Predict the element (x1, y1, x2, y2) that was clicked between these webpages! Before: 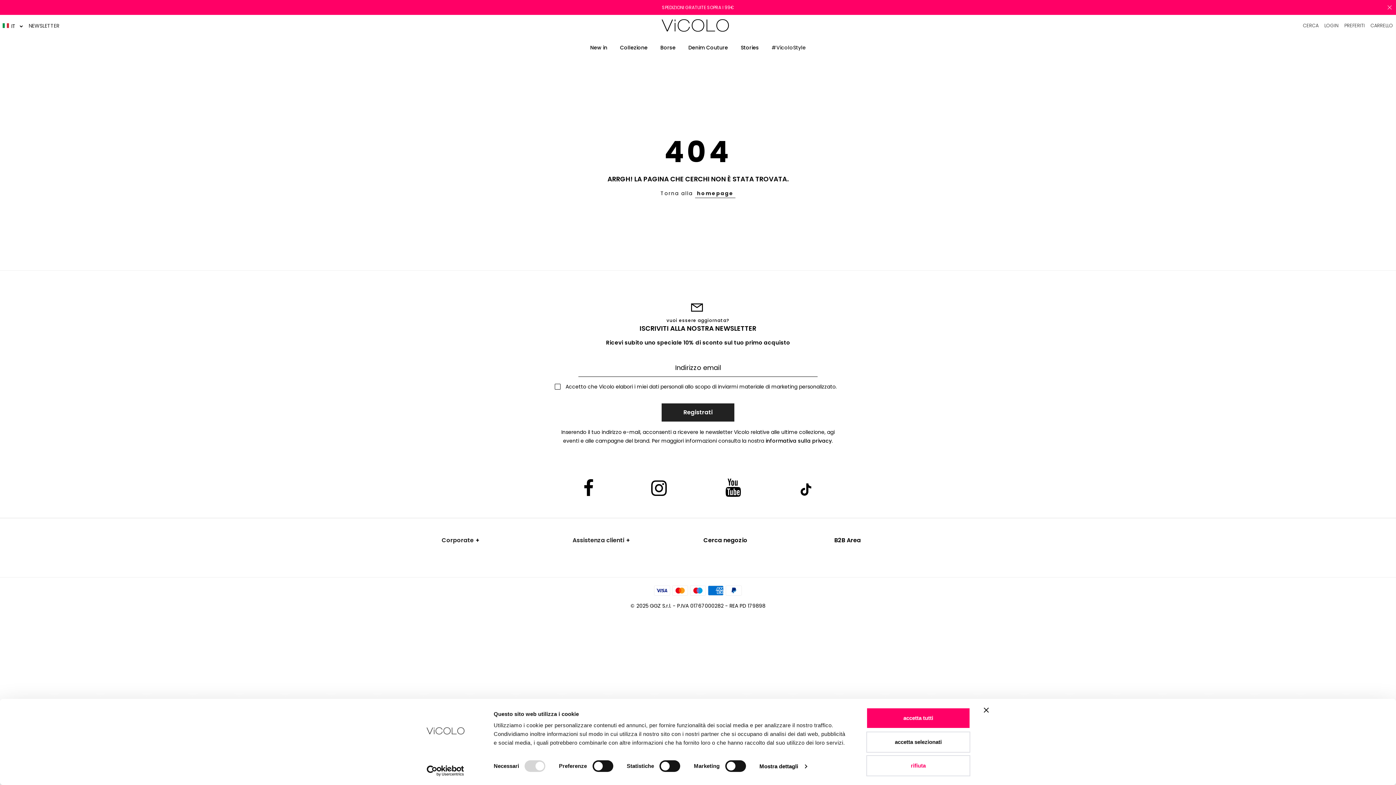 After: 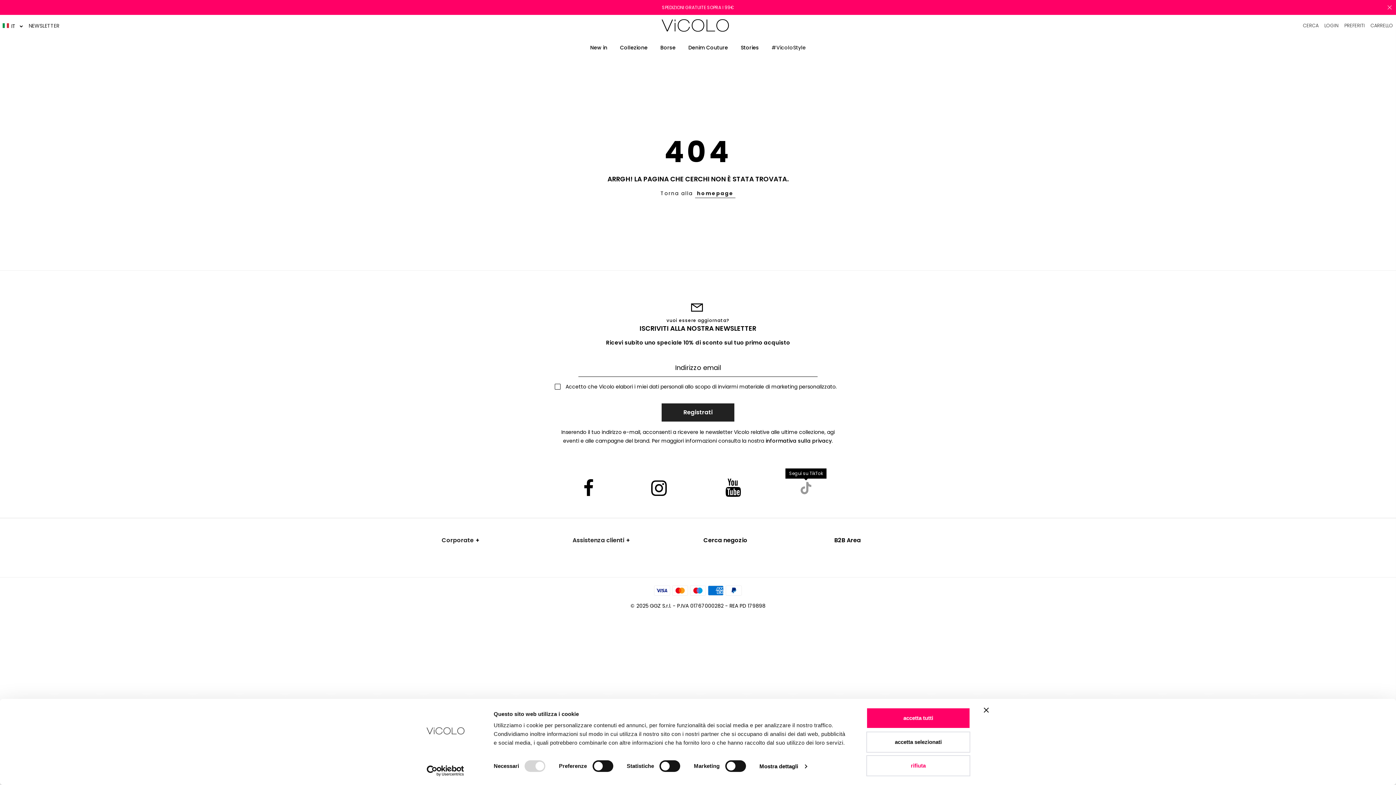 Action: bbox: (799, 479, 812, 492)